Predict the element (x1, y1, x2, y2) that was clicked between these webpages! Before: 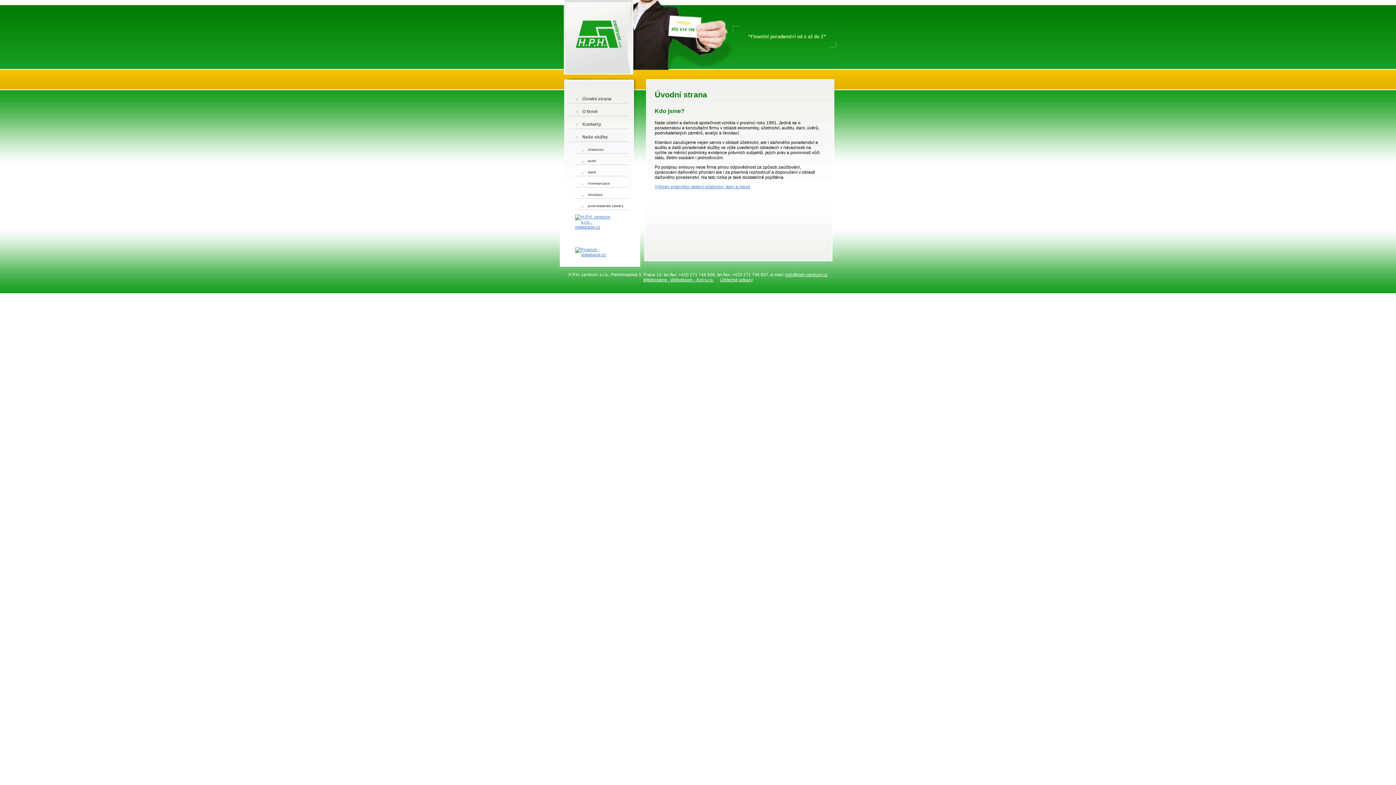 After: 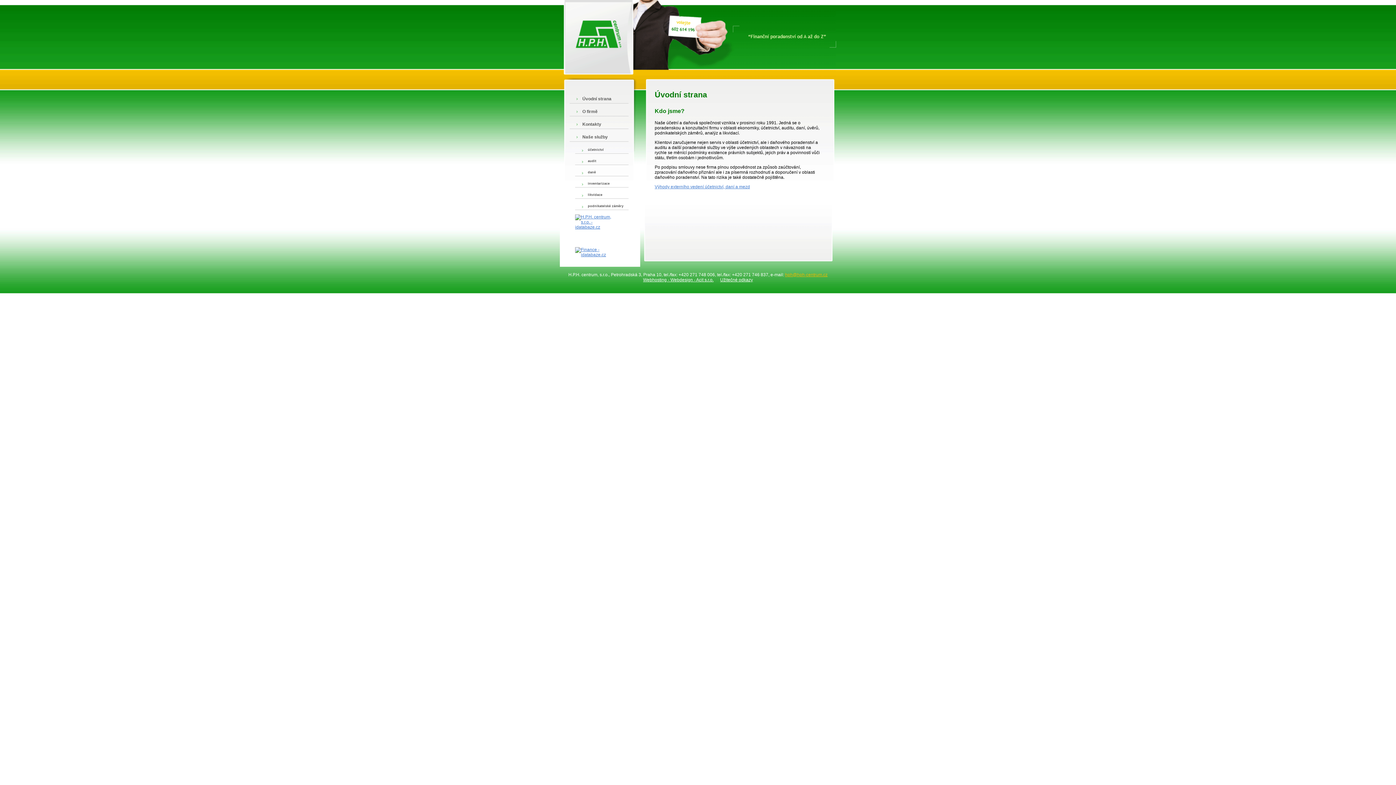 Action: bbox: (785, 272, 827, 277) label: hph@hph-centrum.cz